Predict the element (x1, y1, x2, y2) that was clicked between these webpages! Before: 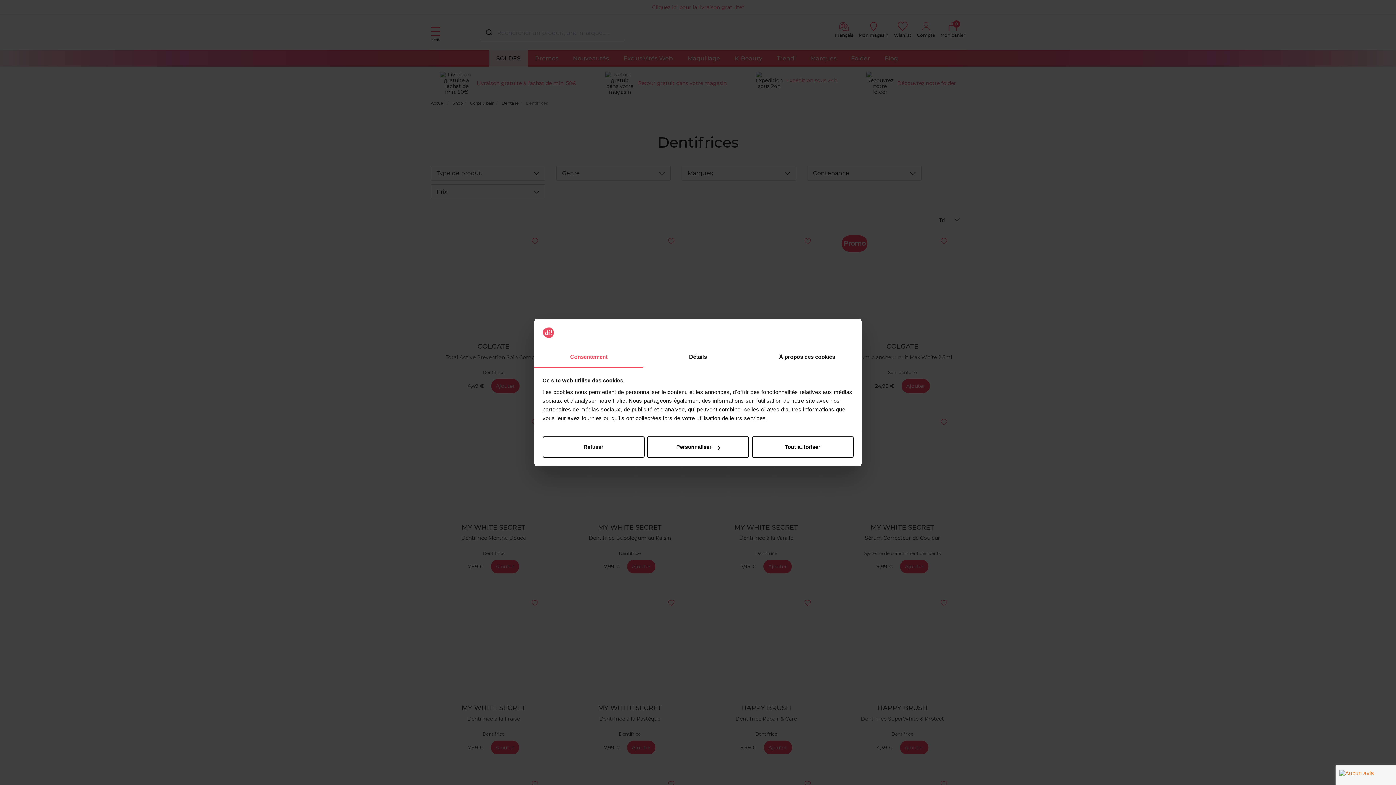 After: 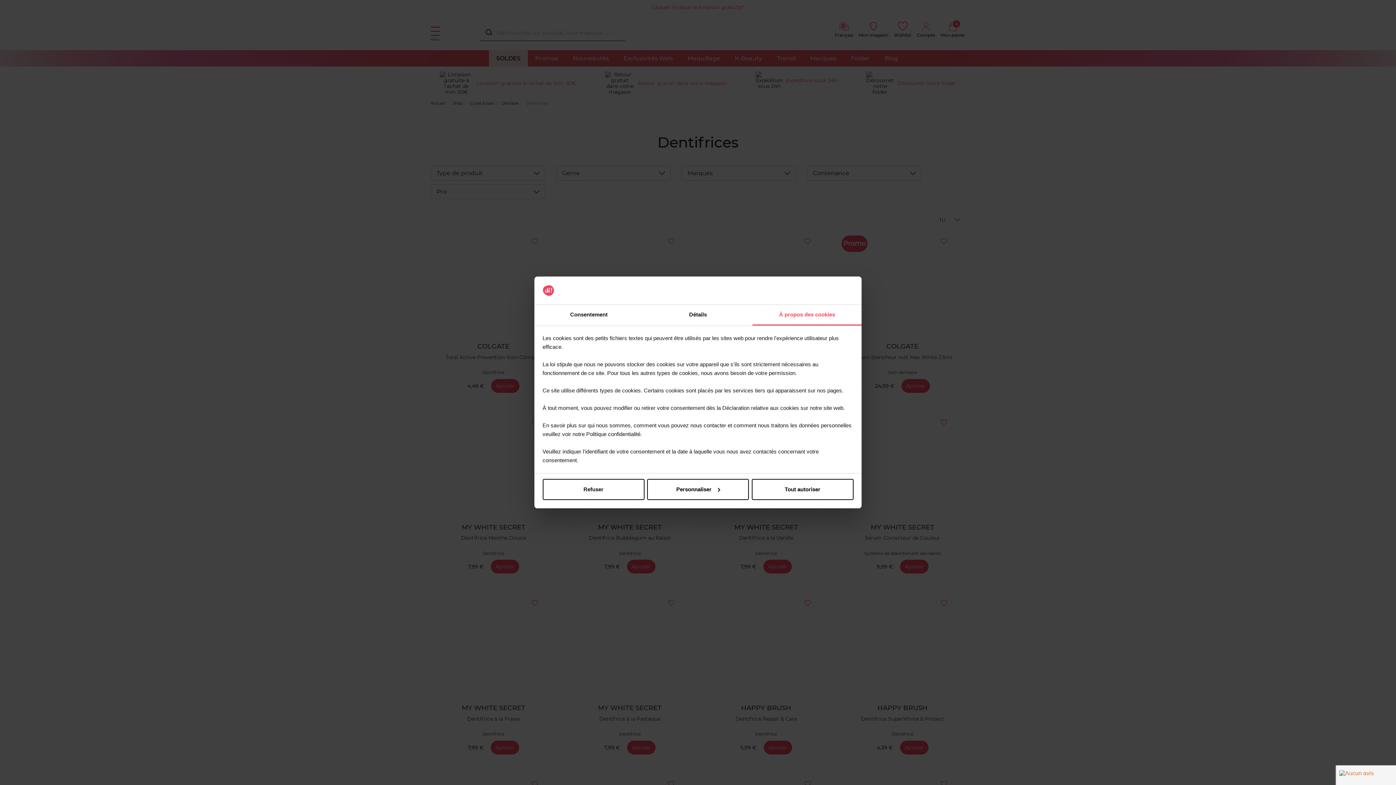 Action: bbox: (752, 347, 861, 367) label: À propos des cookies